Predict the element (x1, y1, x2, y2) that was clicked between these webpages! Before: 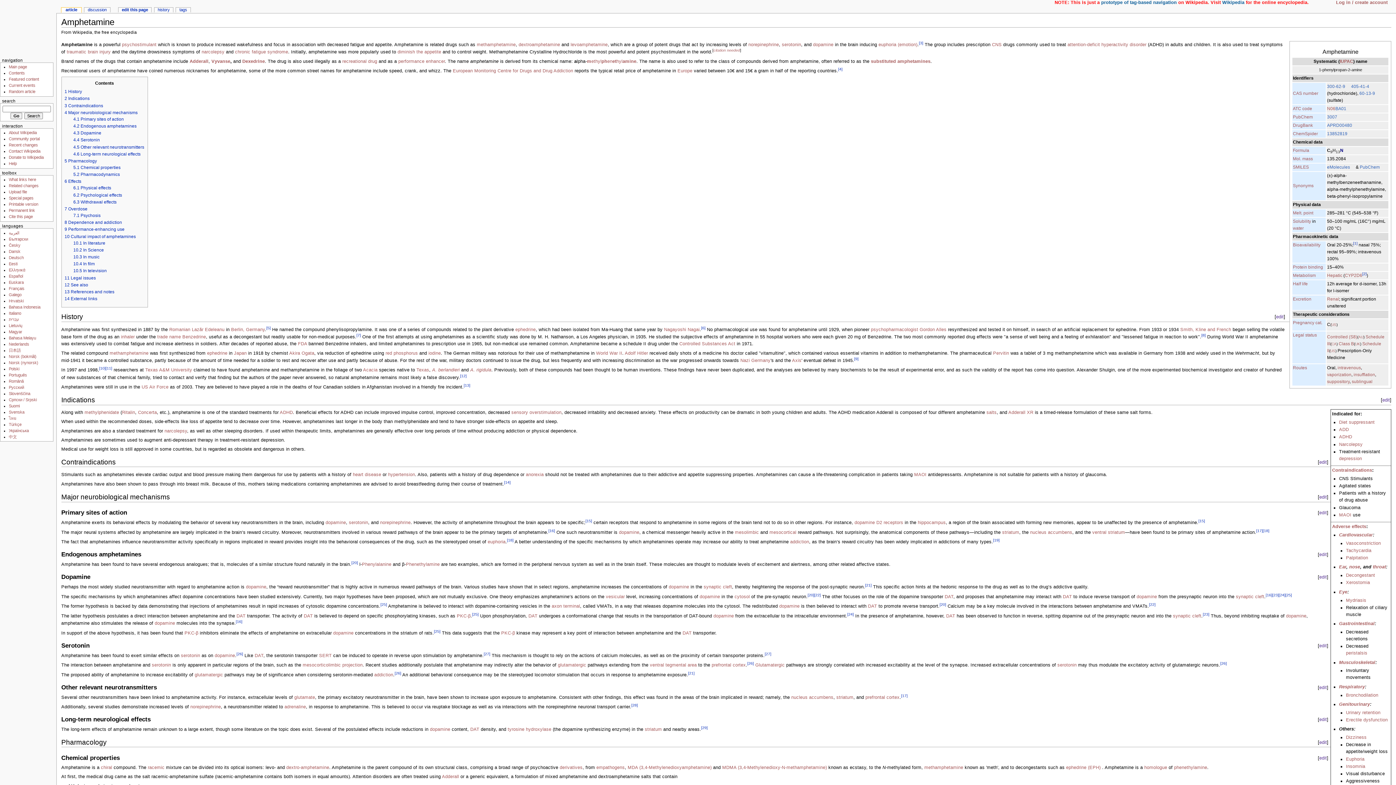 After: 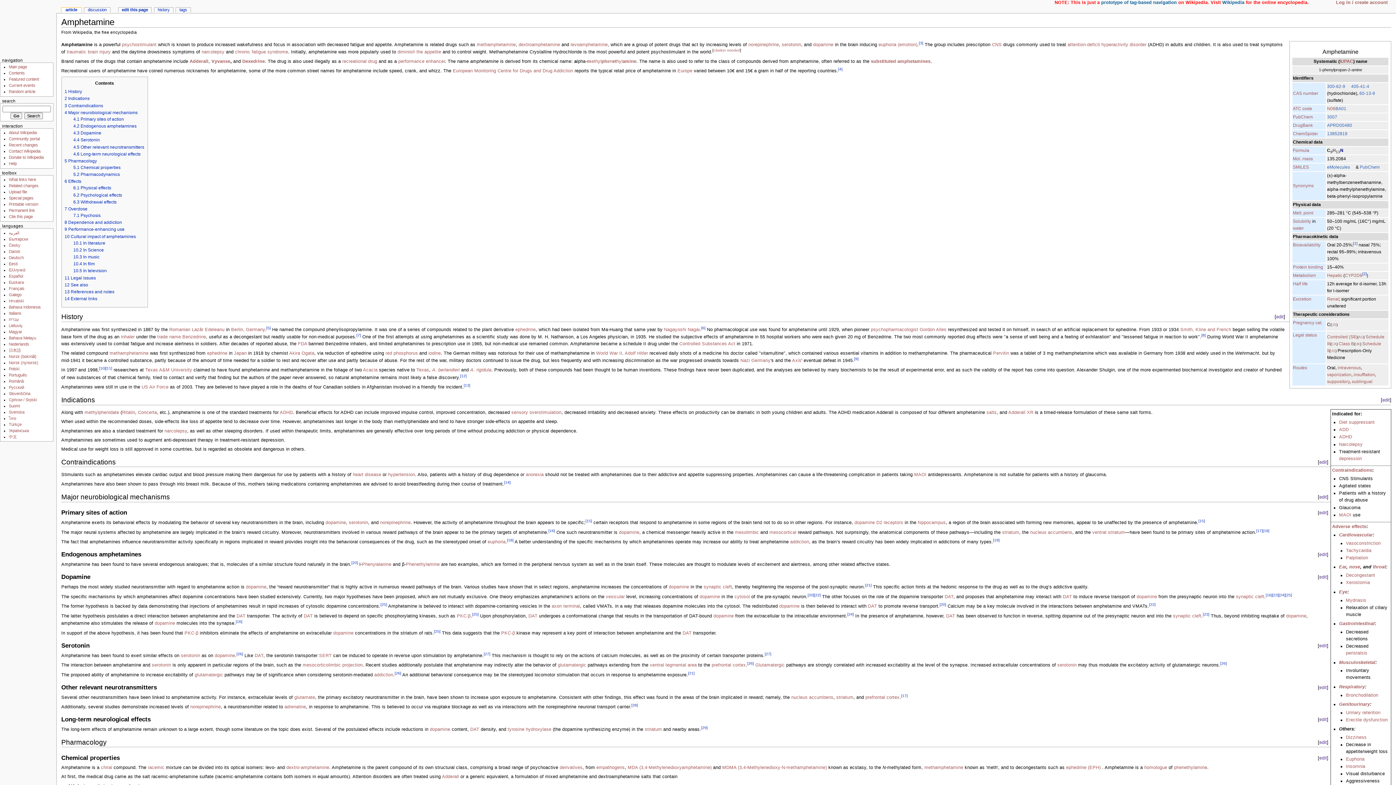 Action: label: Featured content bbox: (8, 77, 38, 81)